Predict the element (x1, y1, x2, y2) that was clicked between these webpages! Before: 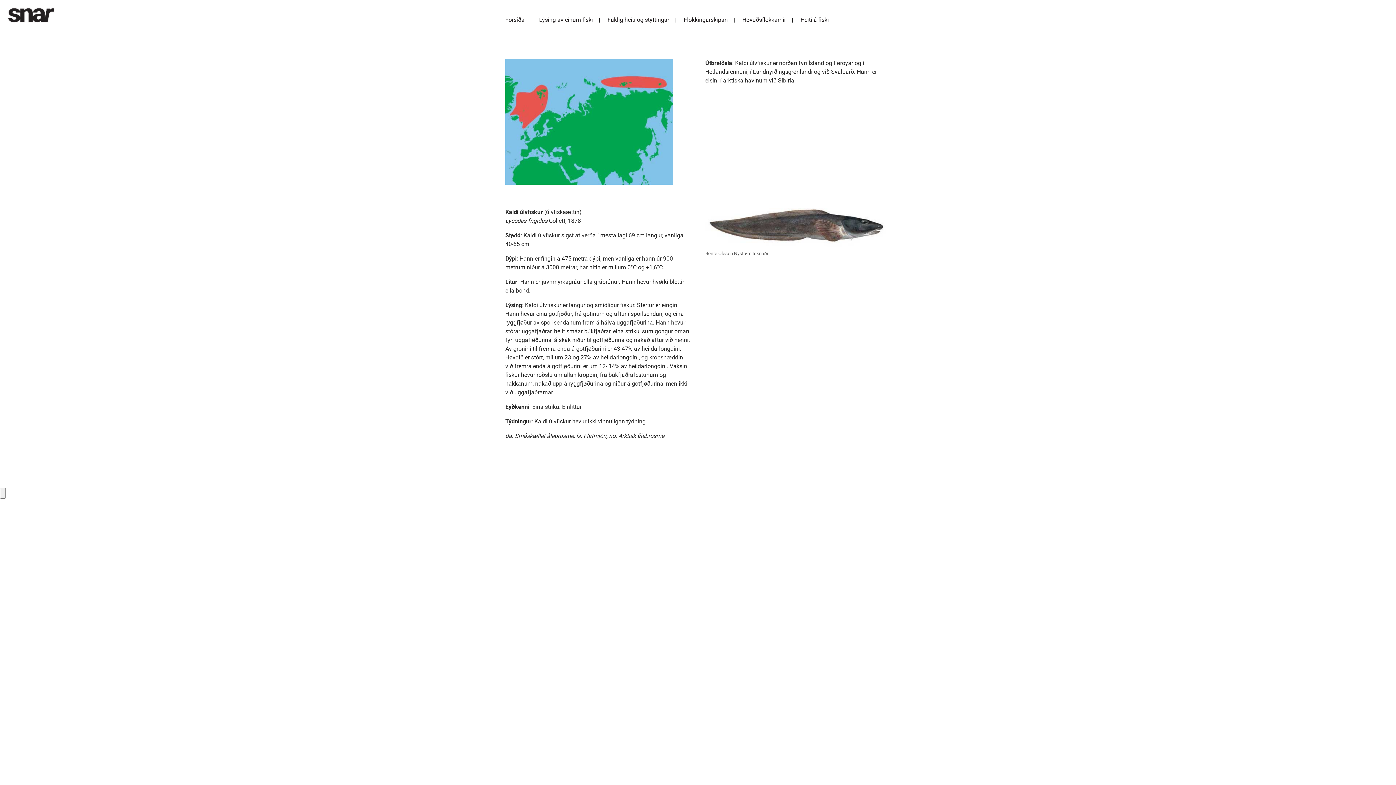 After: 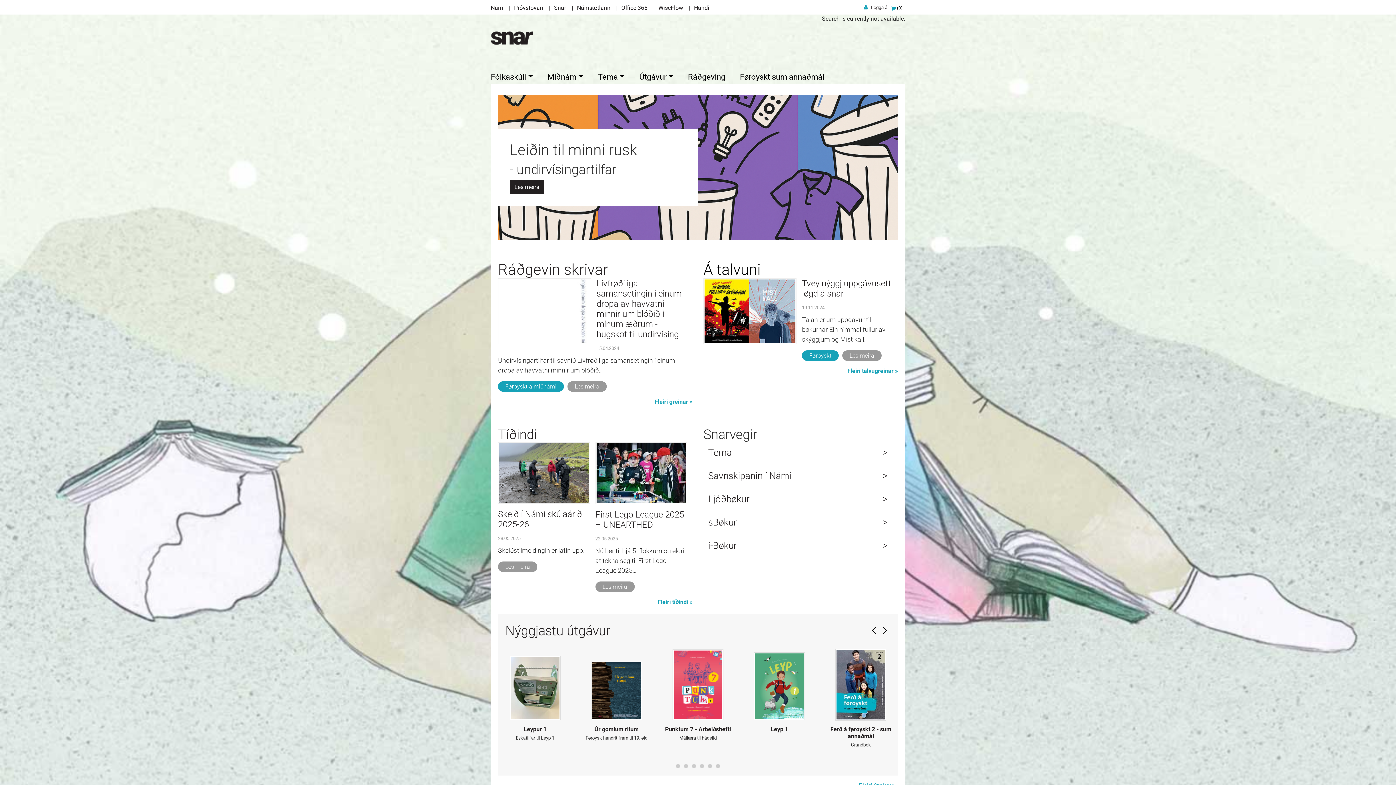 Action: bbox: (7, 7, 54, 23)